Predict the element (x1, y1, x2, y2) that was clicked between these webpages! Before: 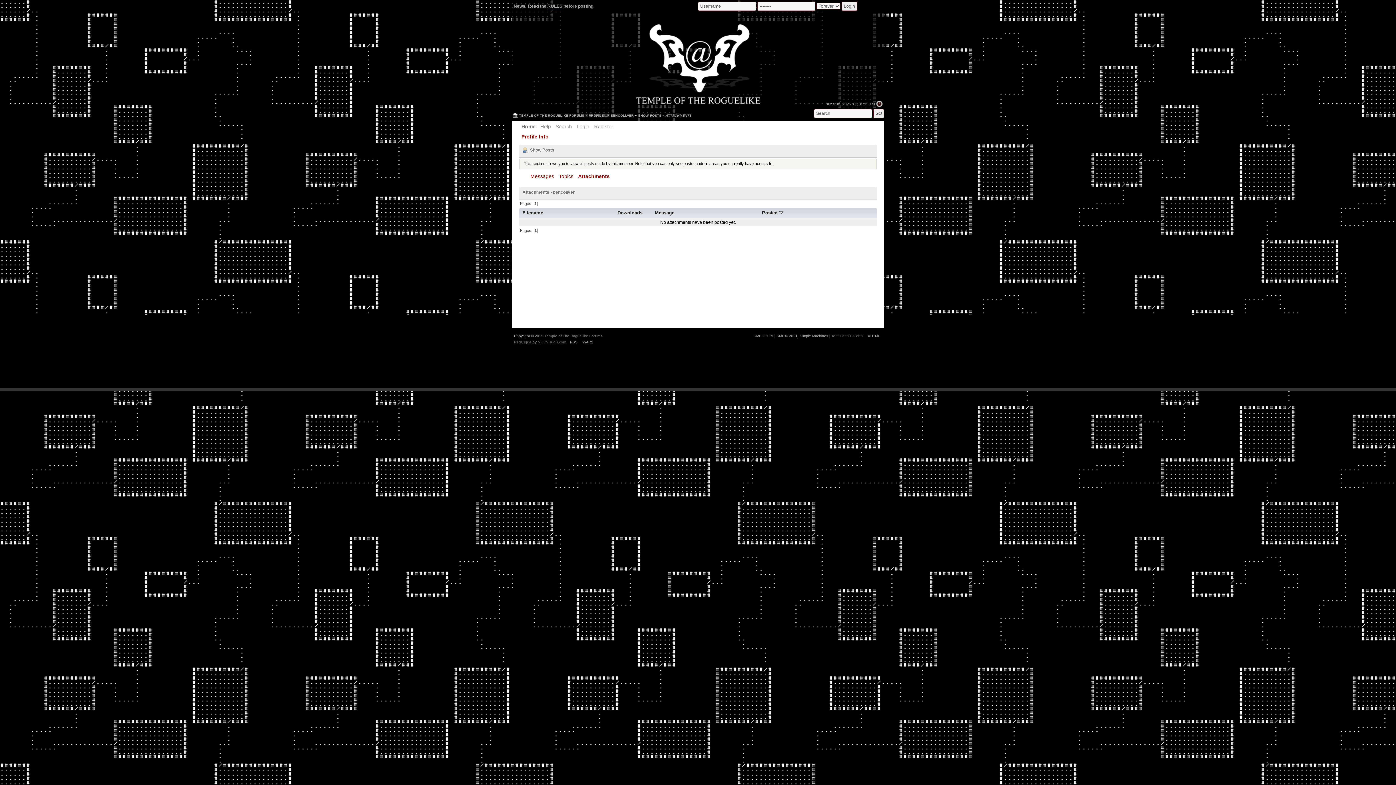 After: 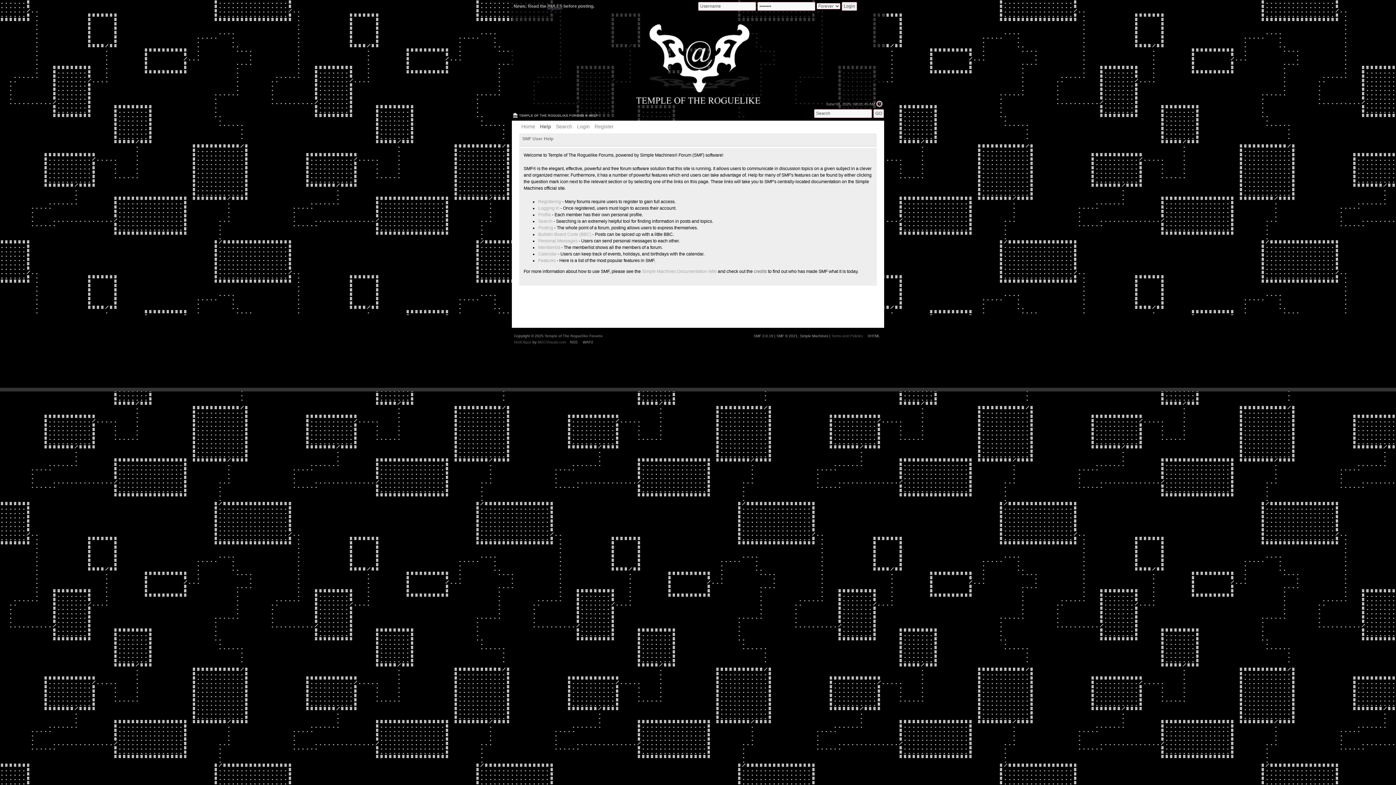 Action: label: Help bbox: (540, 123, 552, 131)